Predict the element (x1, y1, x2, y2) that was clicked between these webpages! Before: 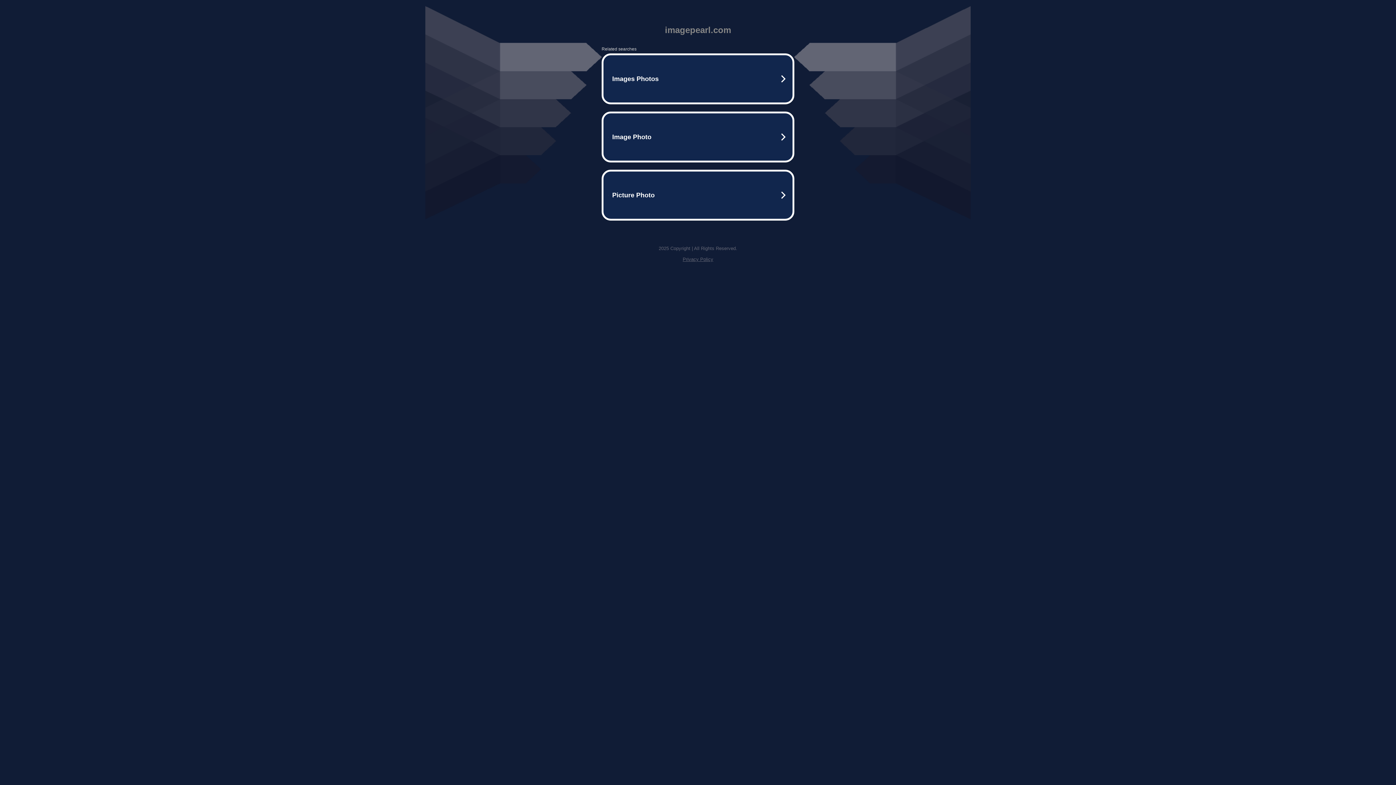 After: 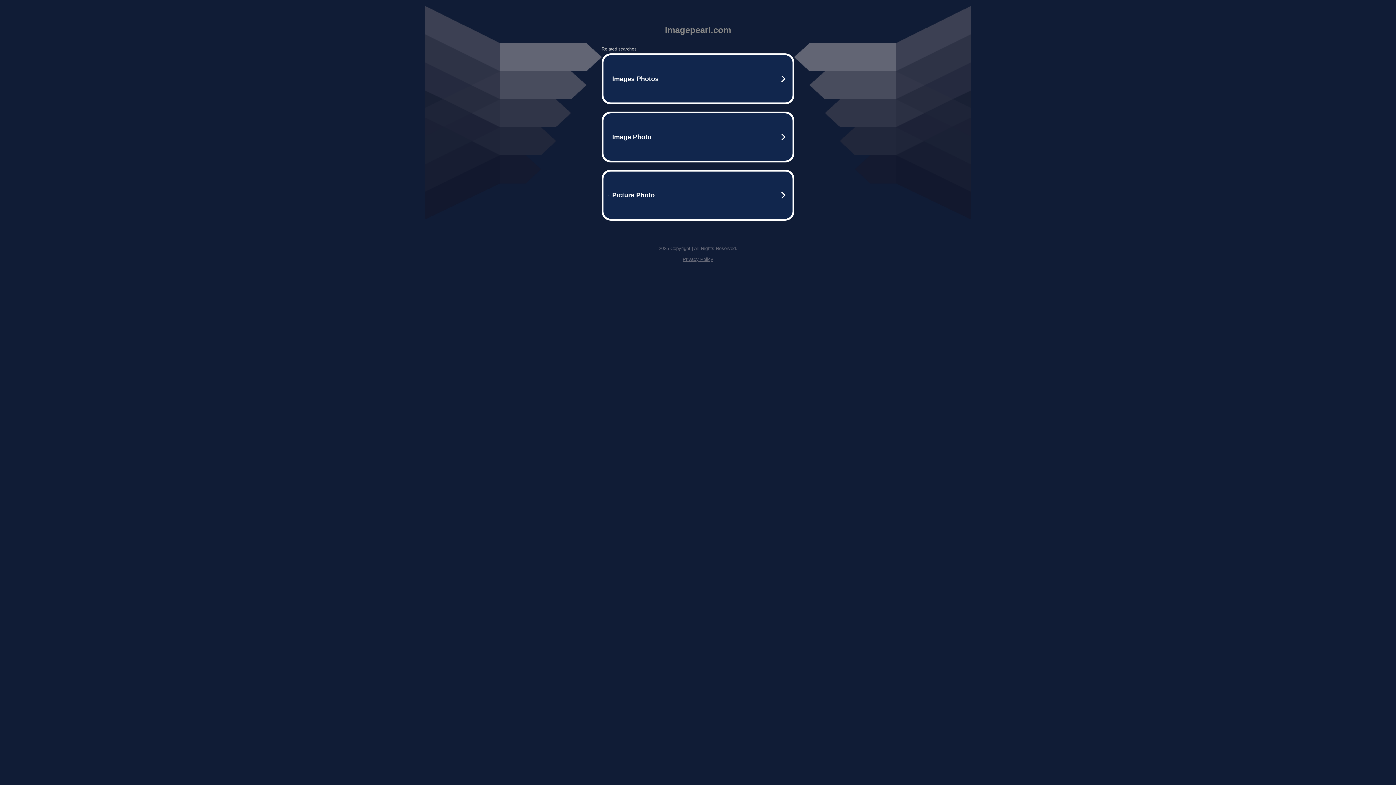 Action: bbox: (682, 256, 713, 262) label: Privacy Policy